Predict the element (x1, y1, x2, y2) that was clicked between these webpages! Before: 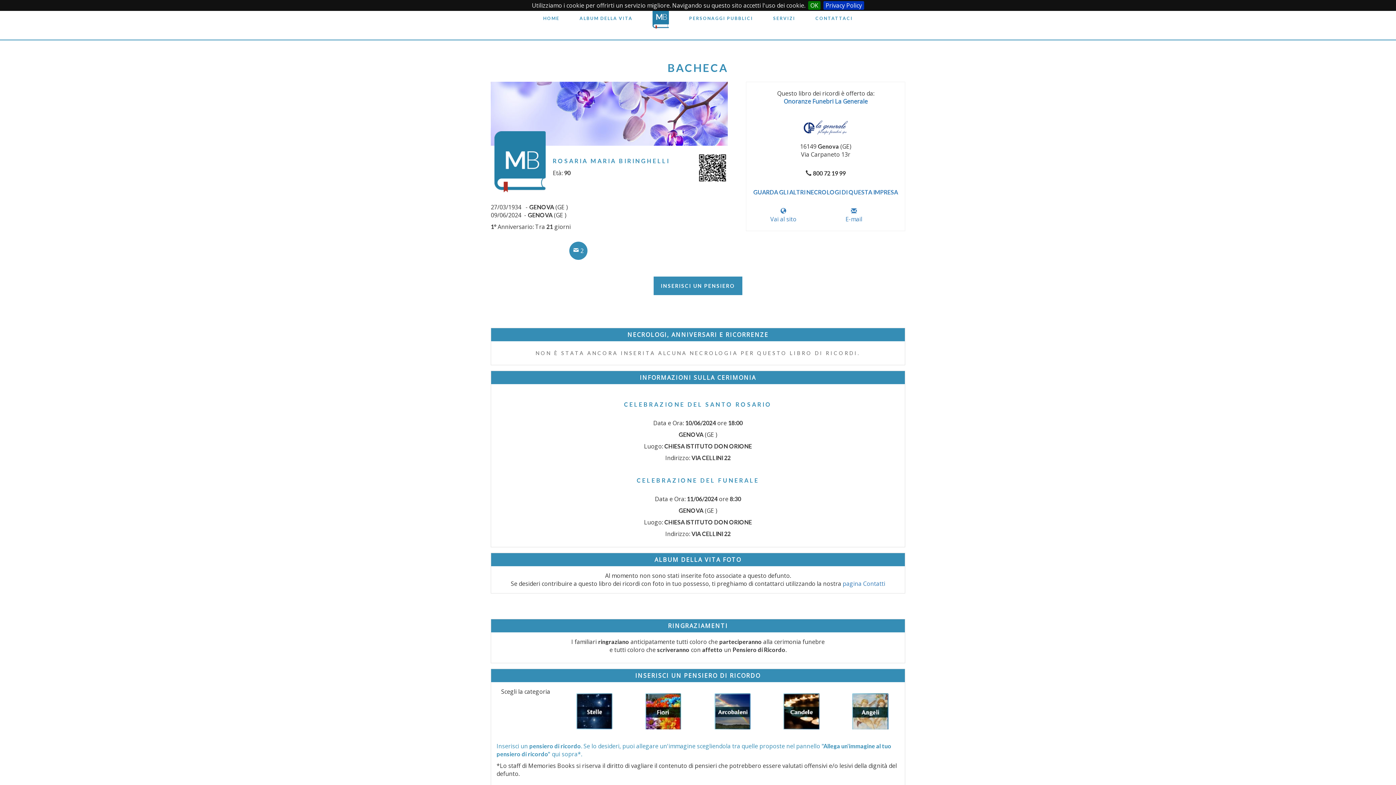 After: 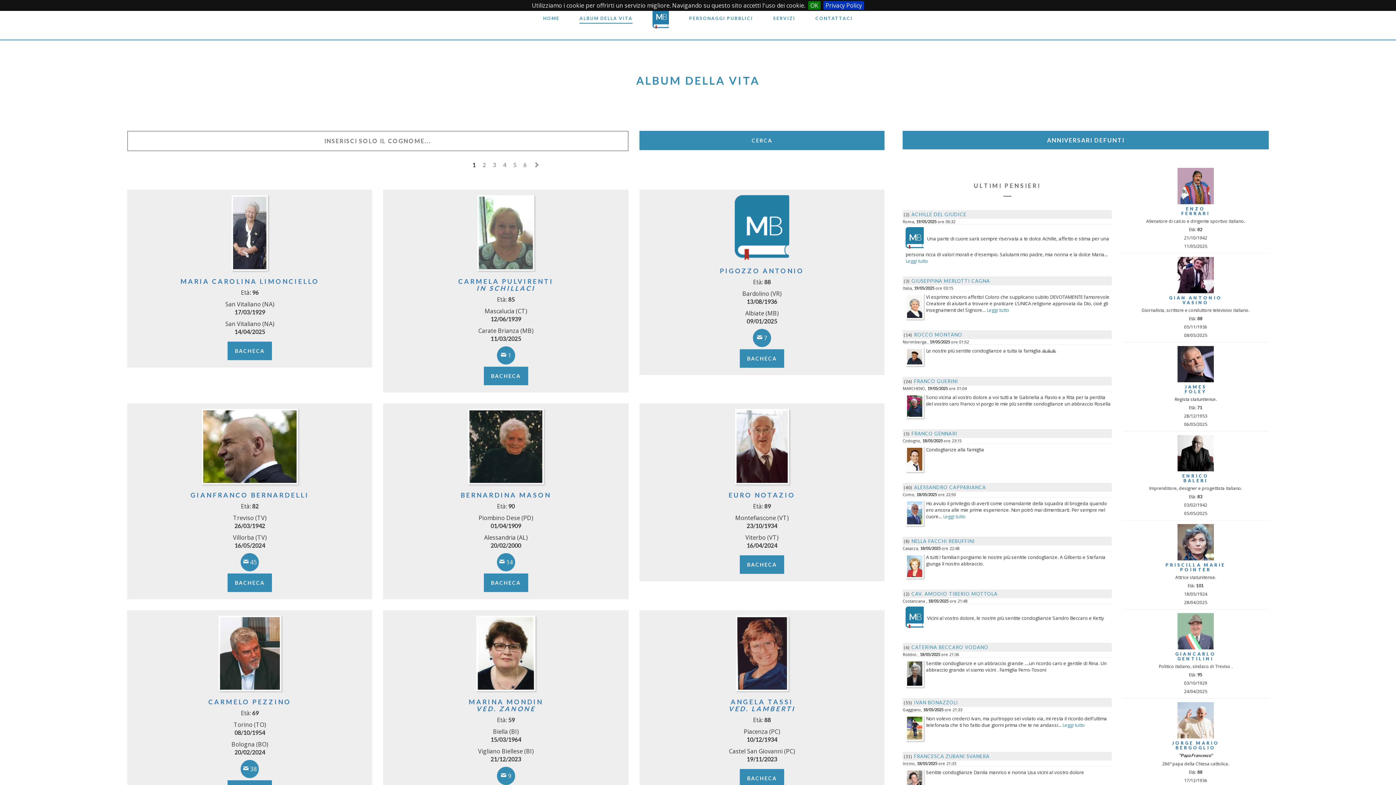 Action: bbox: (579, 14, 632, 22) label: ALBUM DELLA VITA